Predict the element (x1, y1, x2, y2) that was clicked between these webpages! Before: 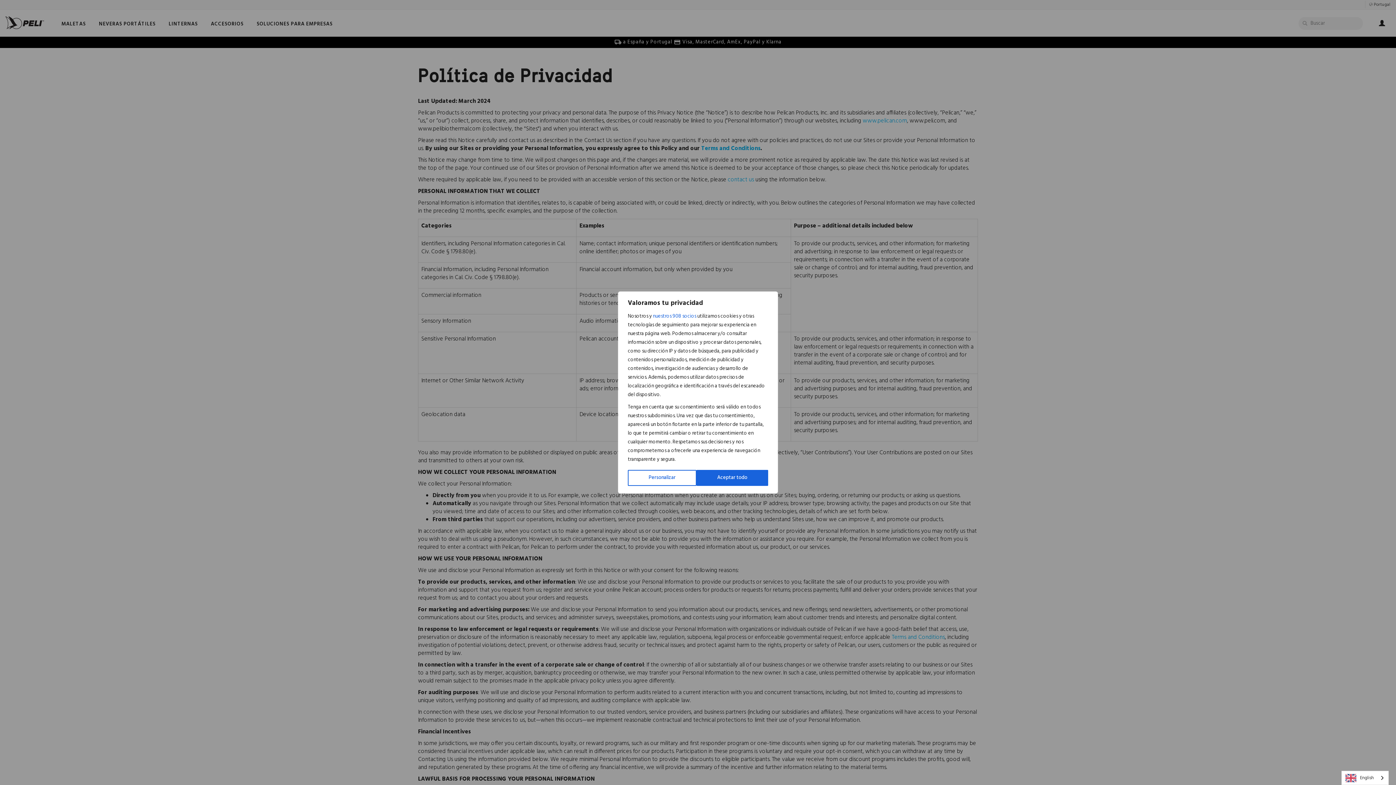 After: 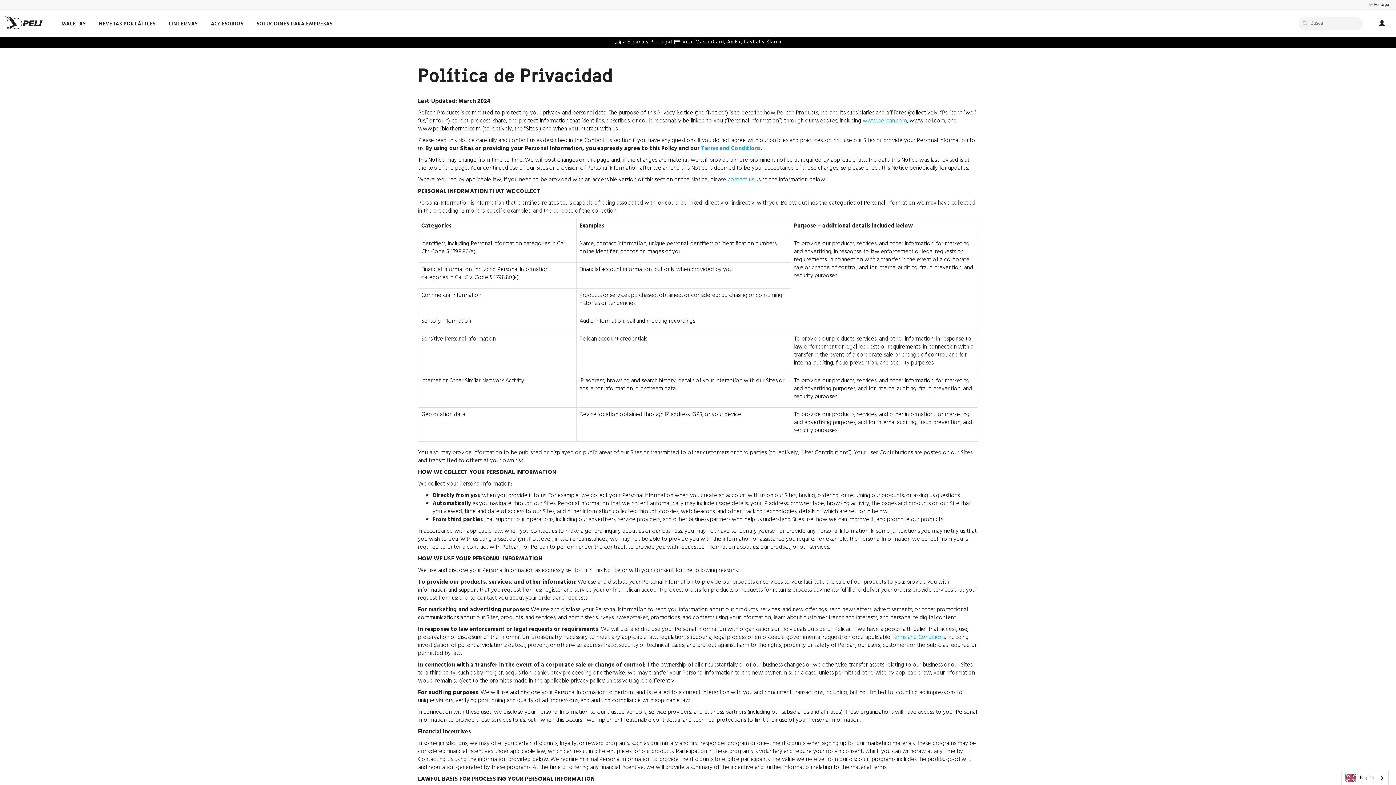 Action: label: Aceptar todo bbox: (697, 470, 768, 486)